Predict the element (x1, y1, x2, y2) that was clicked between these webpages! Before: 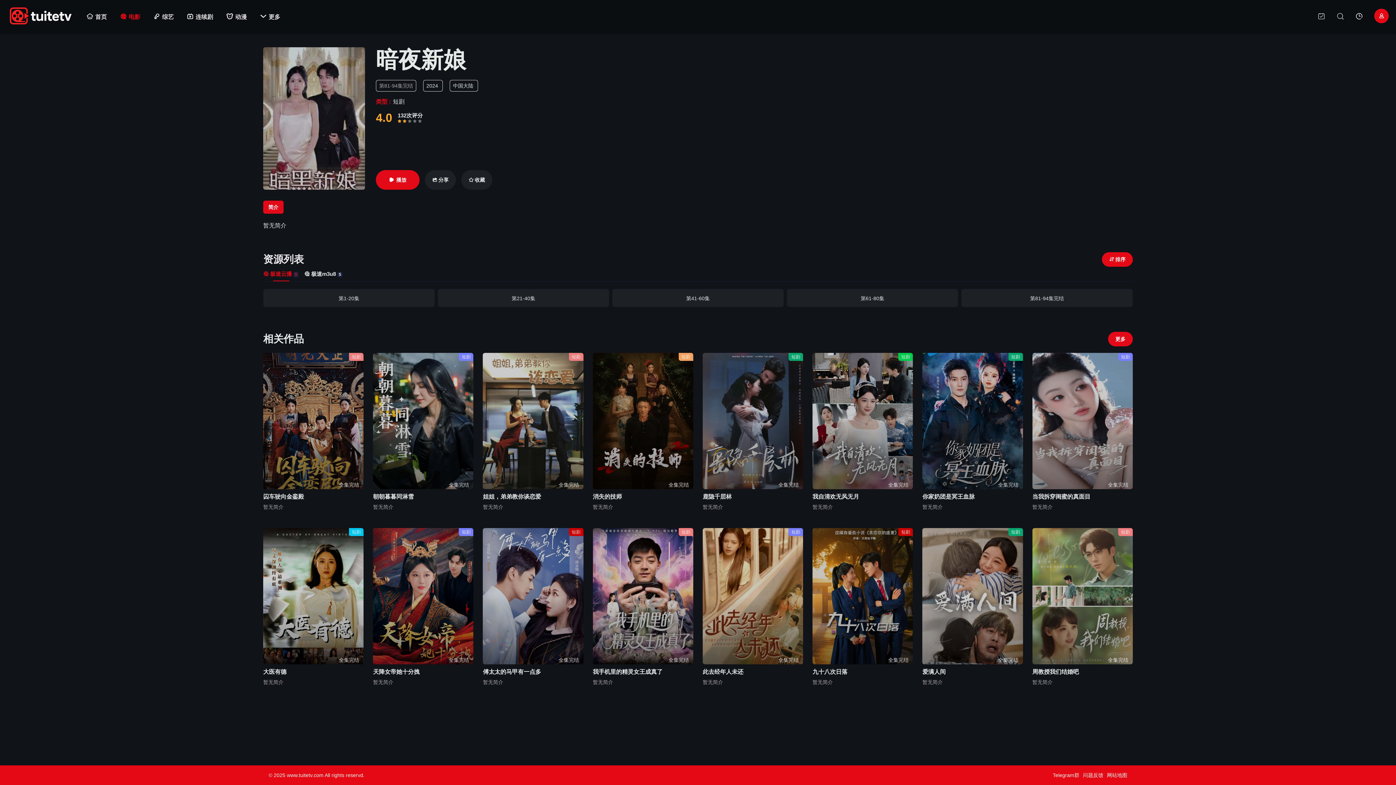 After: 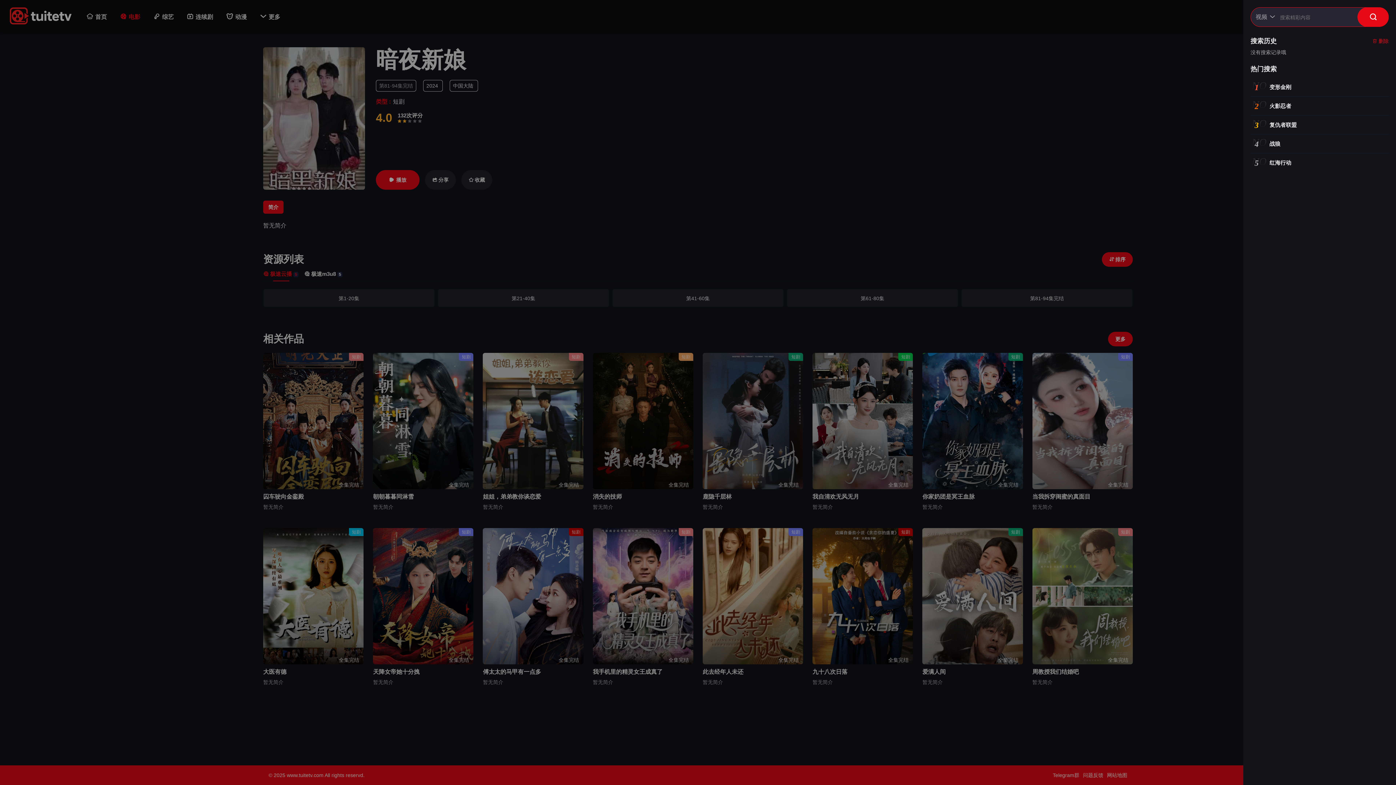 Action: bbox: (1336, 0, 1344, 32)